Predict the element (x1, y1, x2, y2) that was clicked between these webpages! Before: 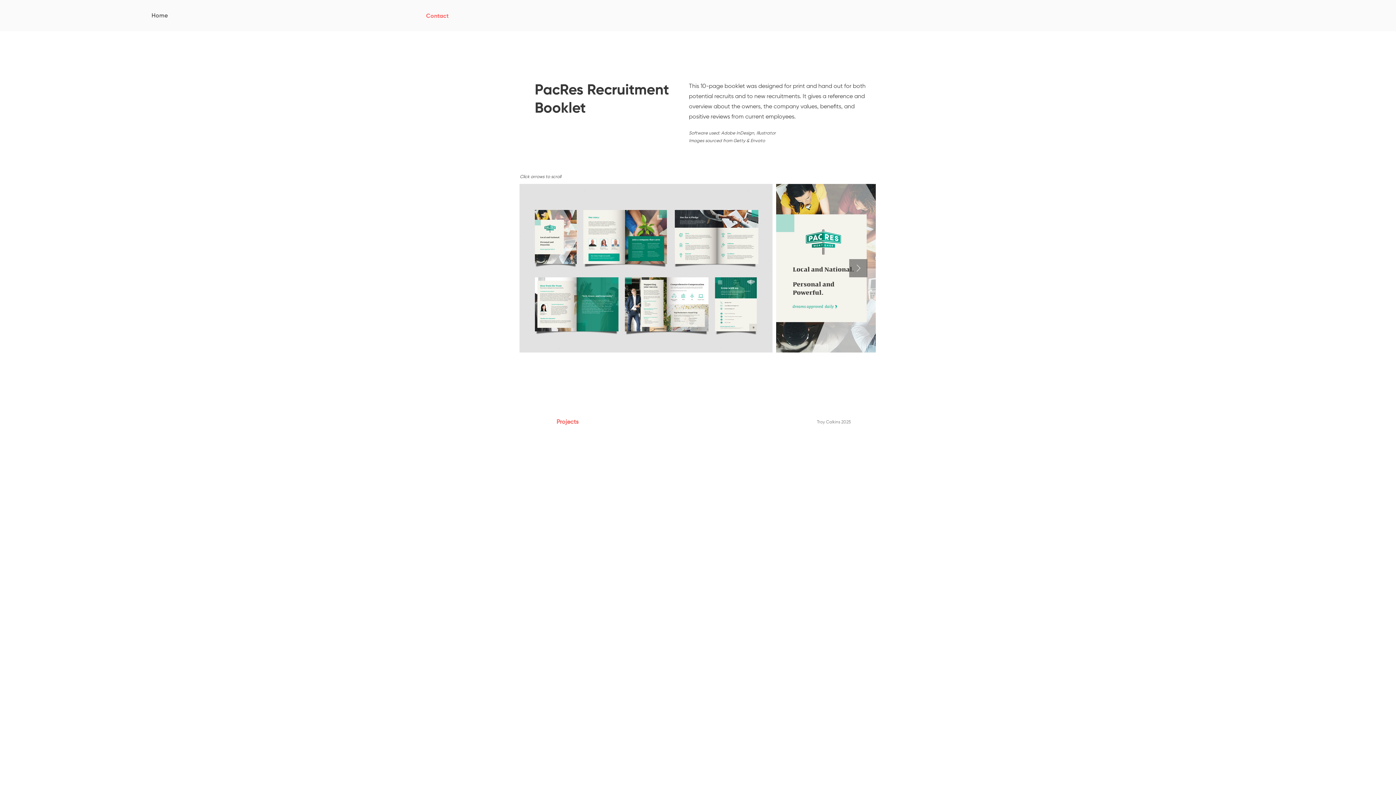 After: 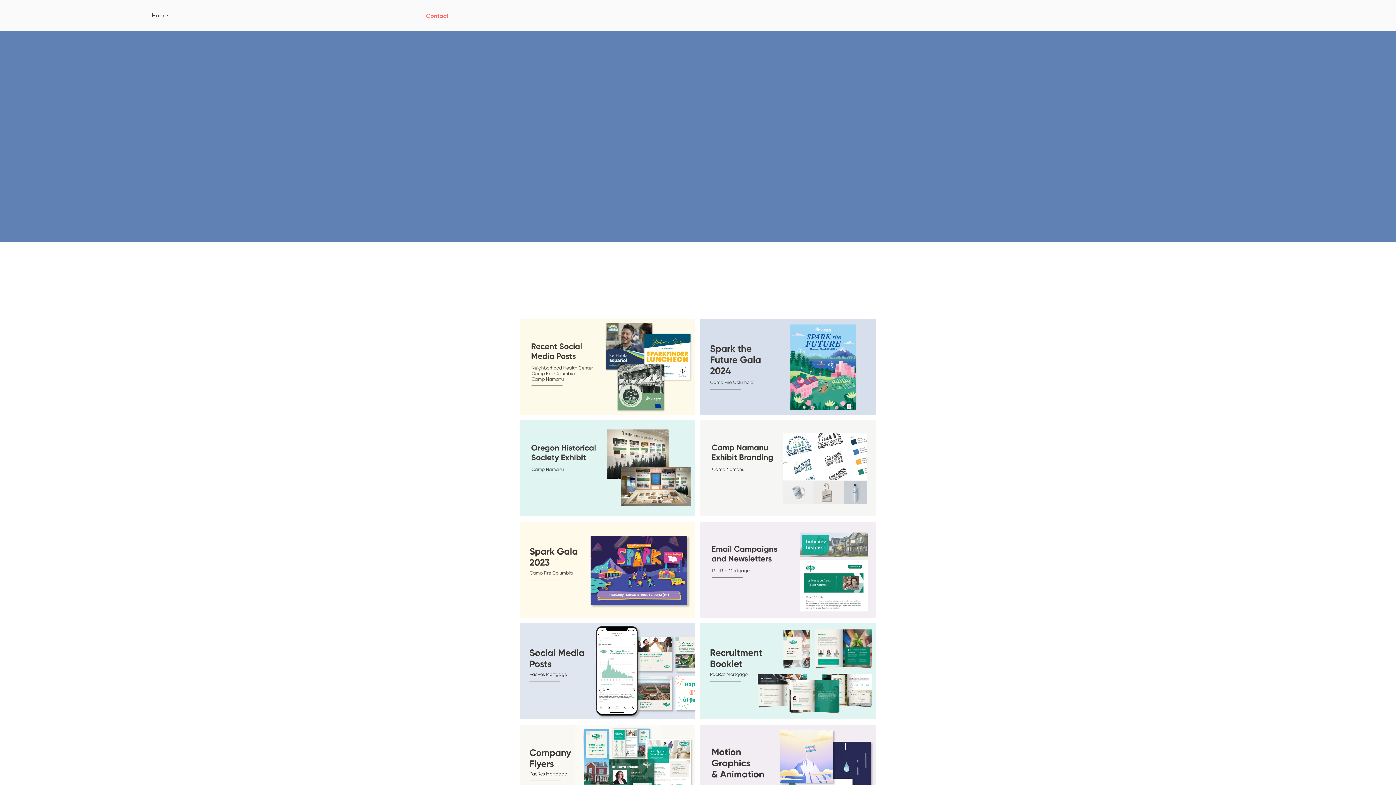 Action: label: Contact bbox: (426, 13, 448, 19)